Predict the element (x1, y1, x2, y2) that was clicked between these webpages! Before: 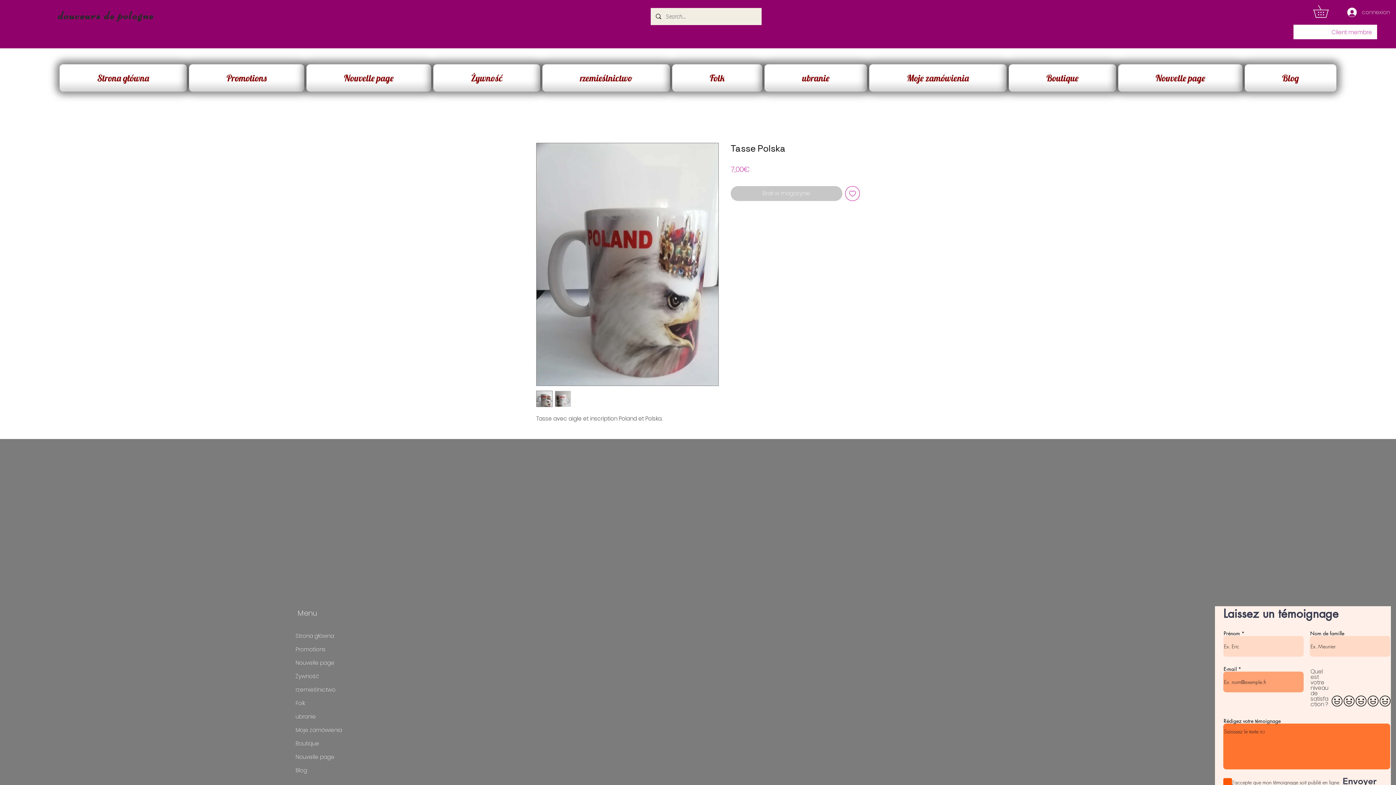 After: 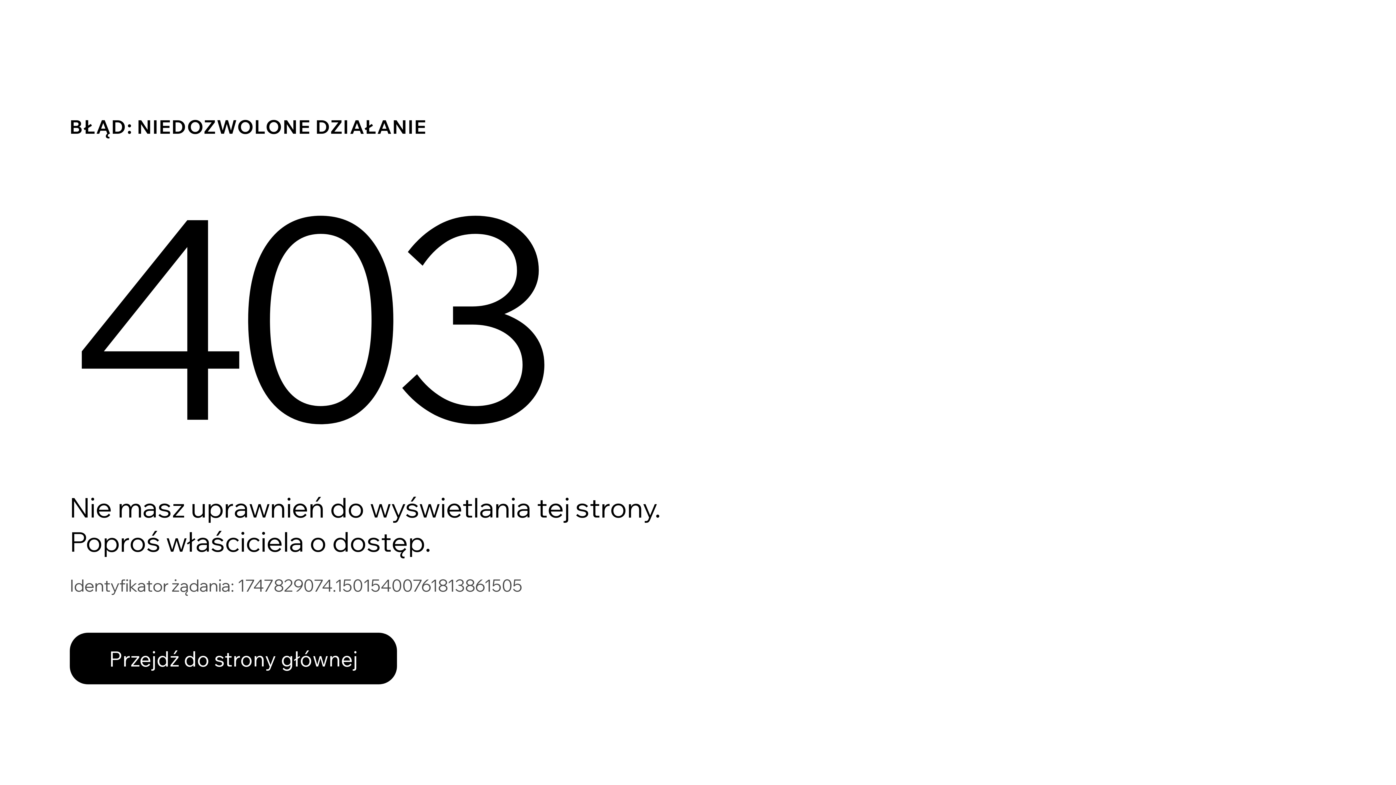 Action: label: Moje zamówienia bbox: (292, 723, 437, 736)